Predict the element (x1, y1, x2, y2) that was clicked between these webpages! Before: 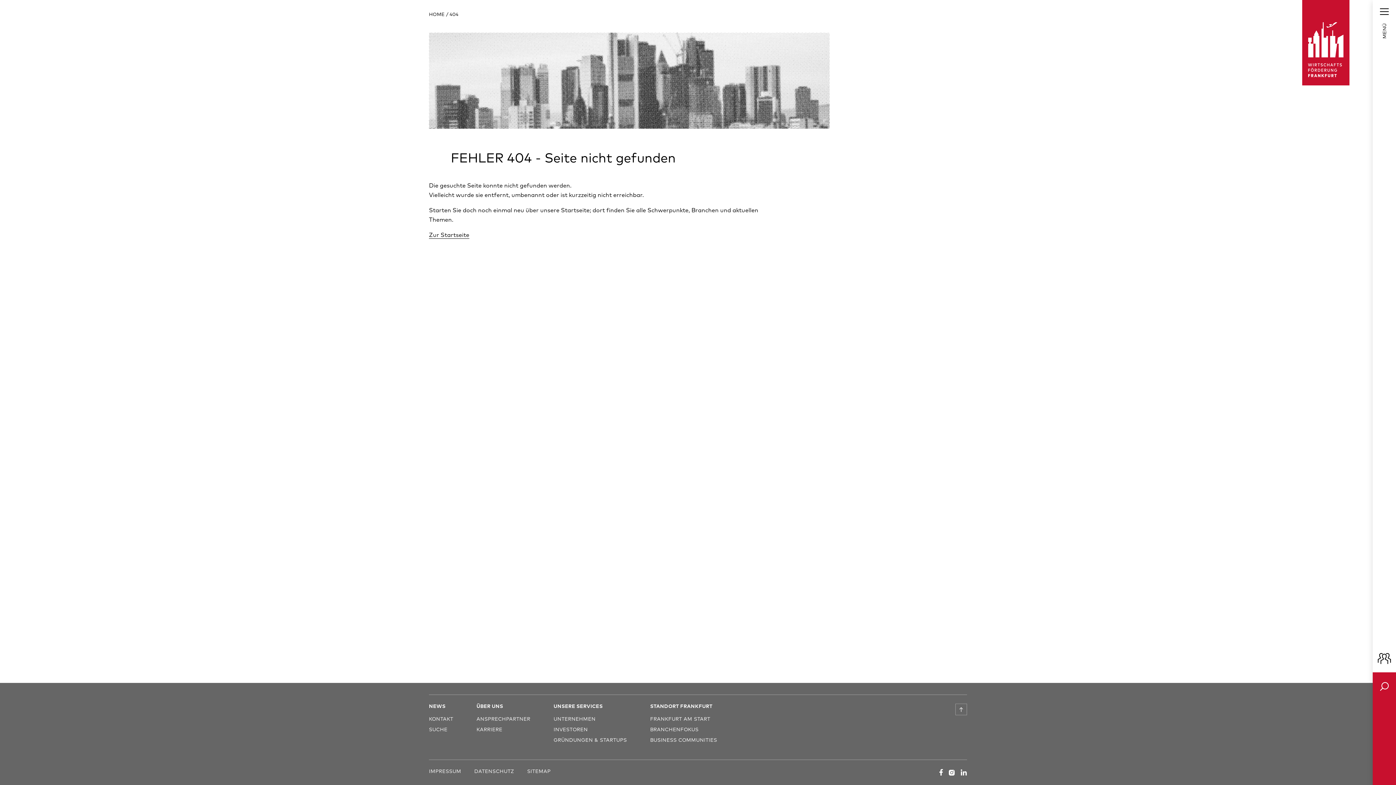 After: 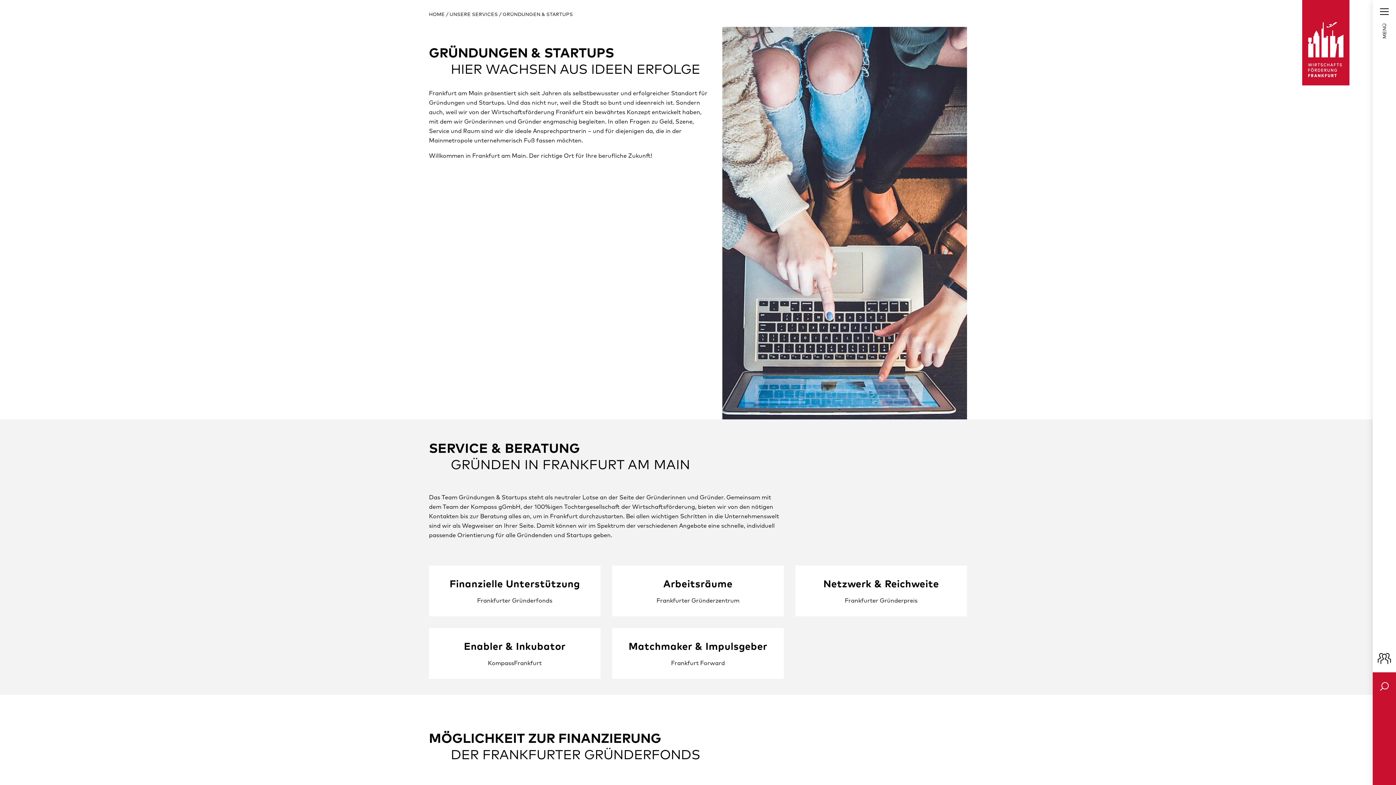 Action: label: GRÜNDUNGEN & STARTUPS bbox: (553, 736, 627, 743)